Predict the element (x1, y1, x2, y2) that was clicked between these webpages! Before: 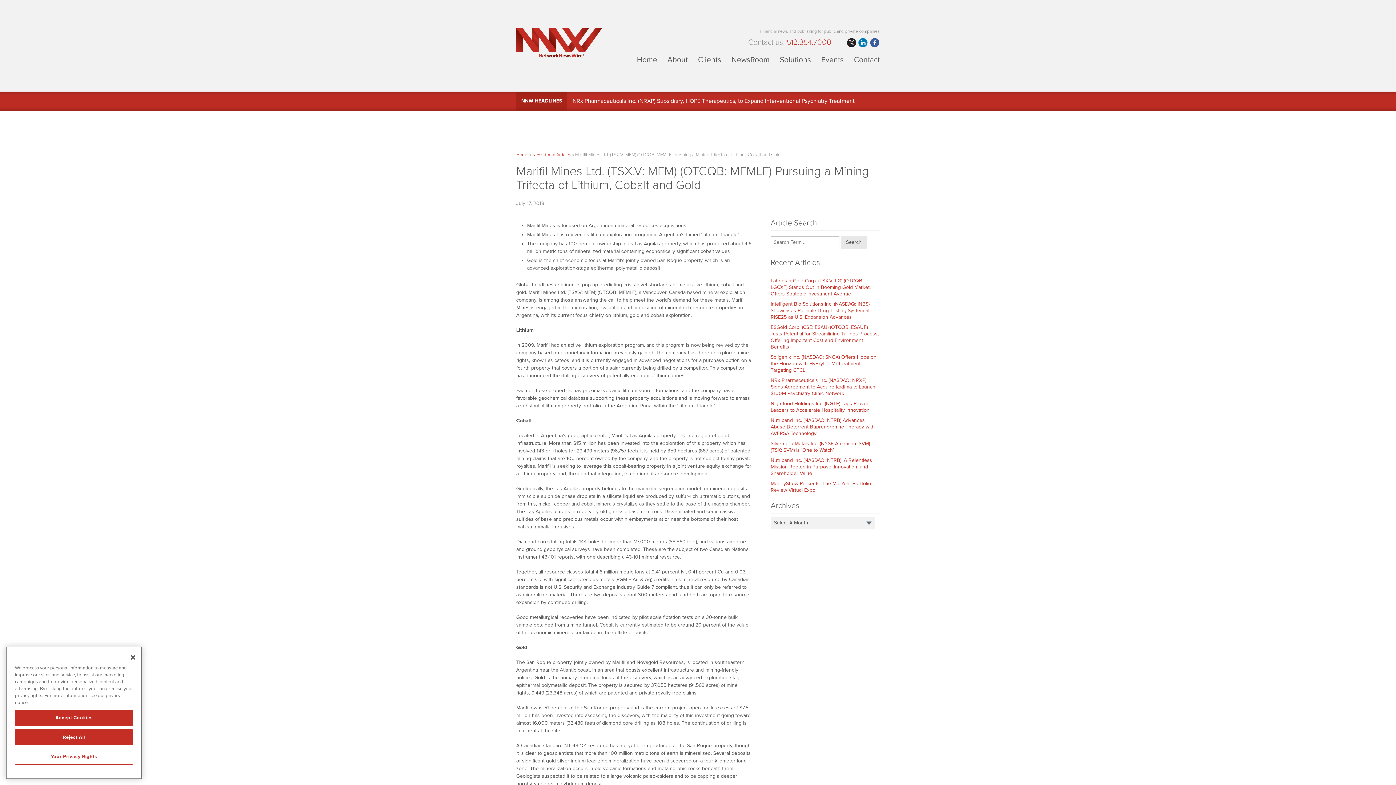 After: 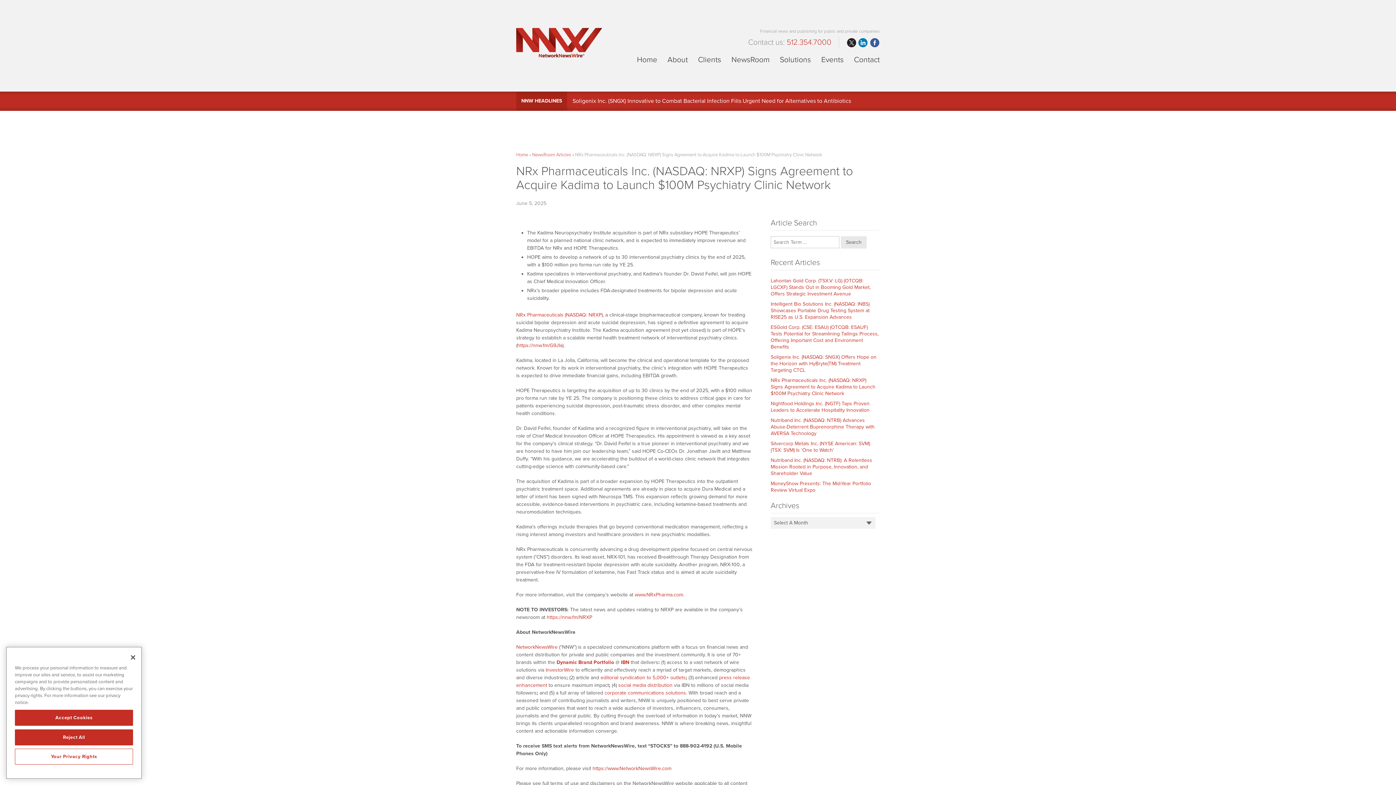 Action: label: NRx Pharmaceuticals Inc. (NASDAQ: NRXP) Signs Agreement to Acquire Kadima to Launch $100M Psychiatry Clinic Network bbox: (770, 377, 875, 396)